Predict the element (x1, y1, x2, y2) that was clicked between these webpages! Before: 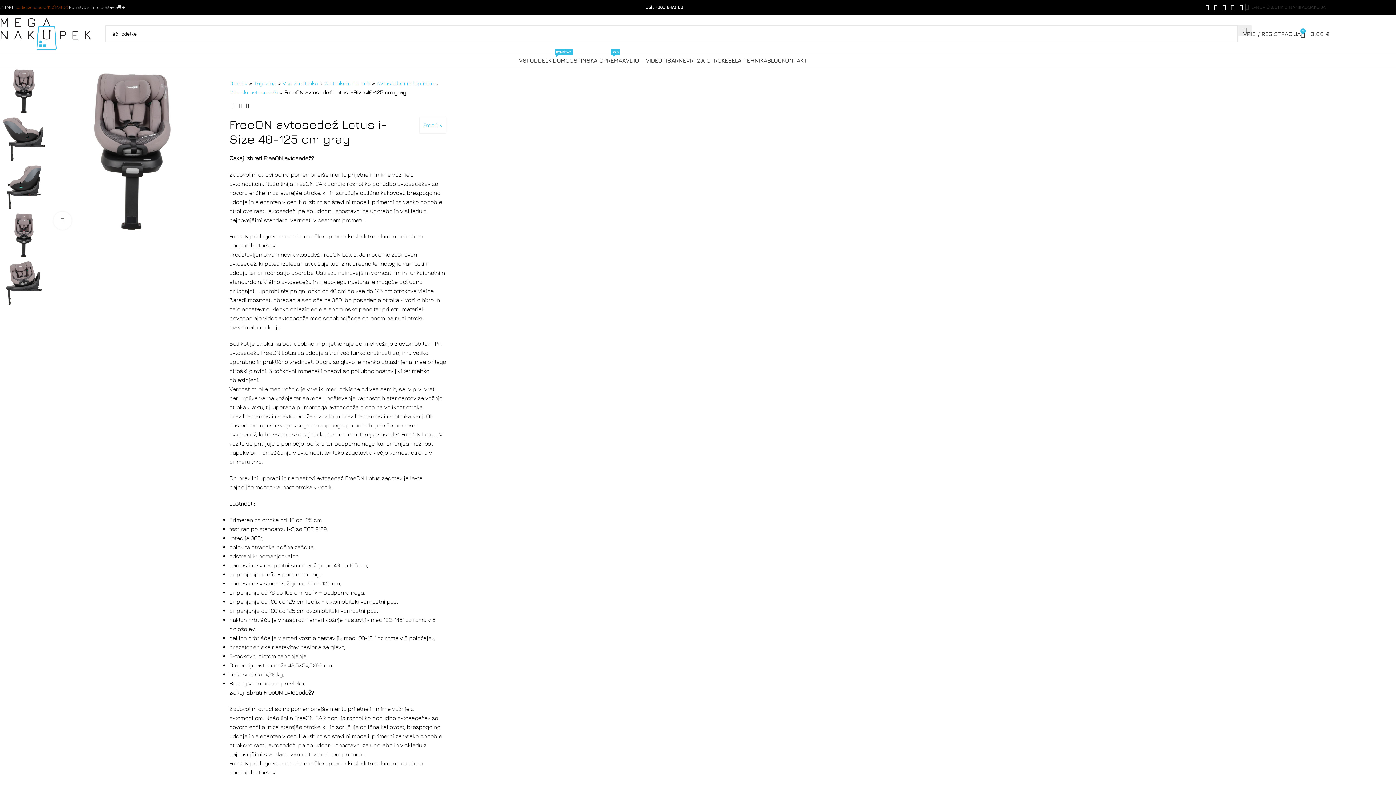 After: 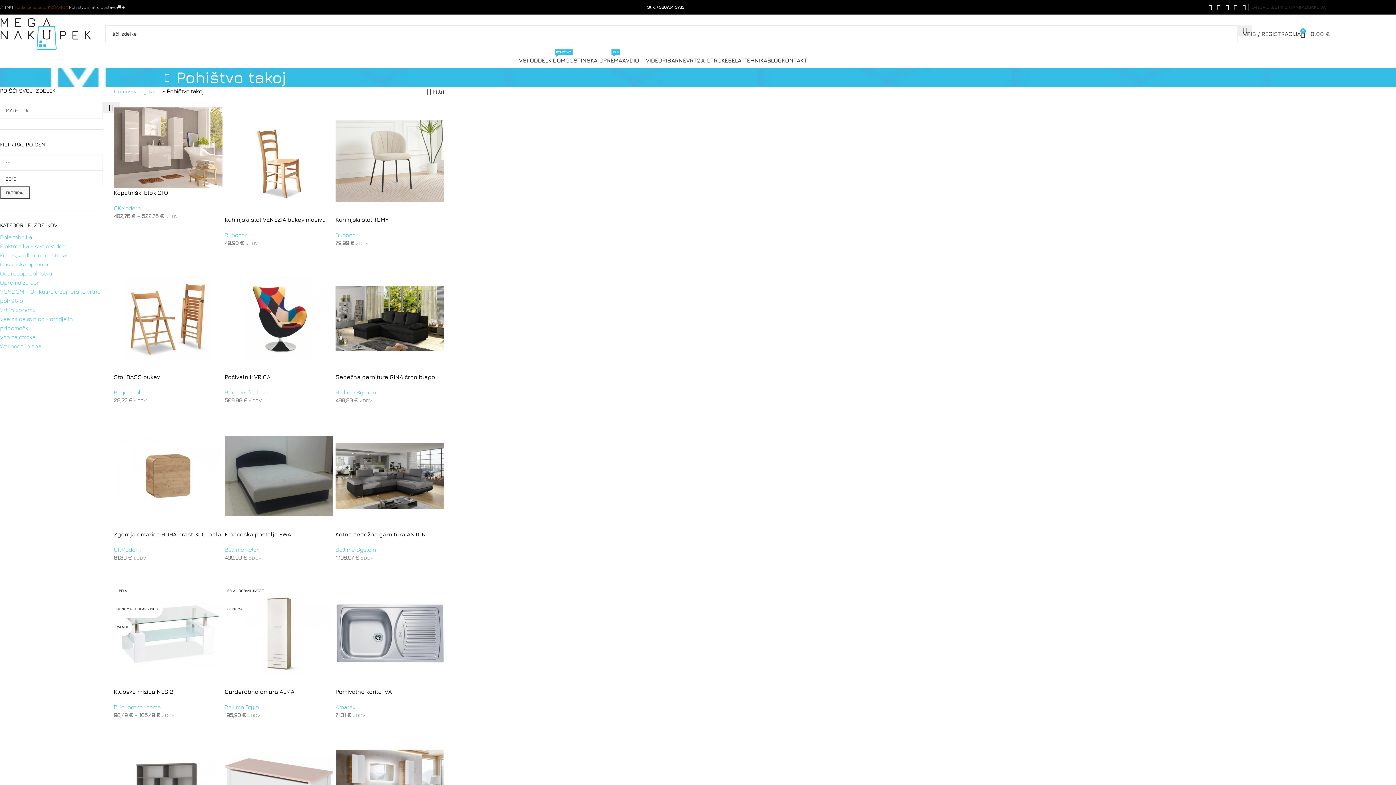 Action: label: Pohištvo s hitro dostavo🚚⏩ bbox: (69, 4, 125, 9)